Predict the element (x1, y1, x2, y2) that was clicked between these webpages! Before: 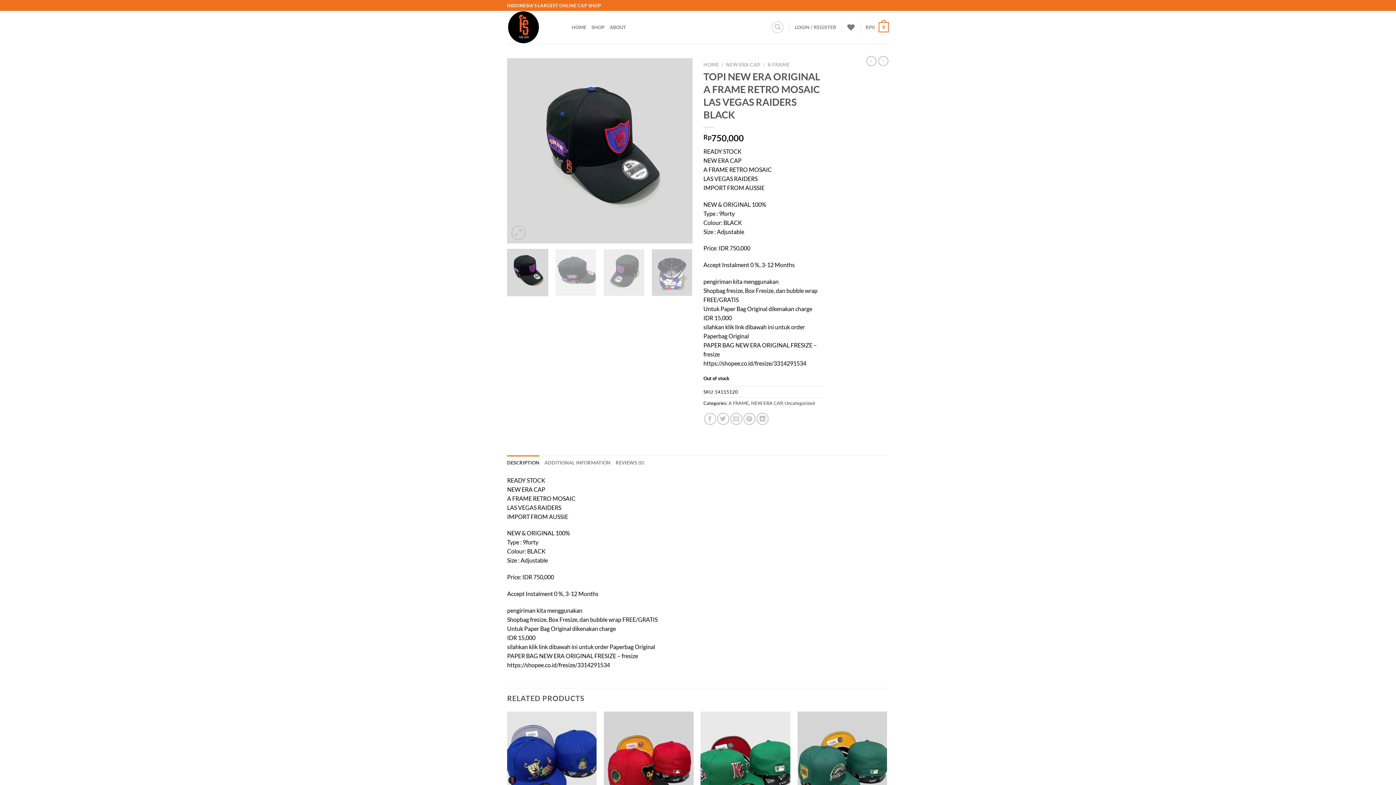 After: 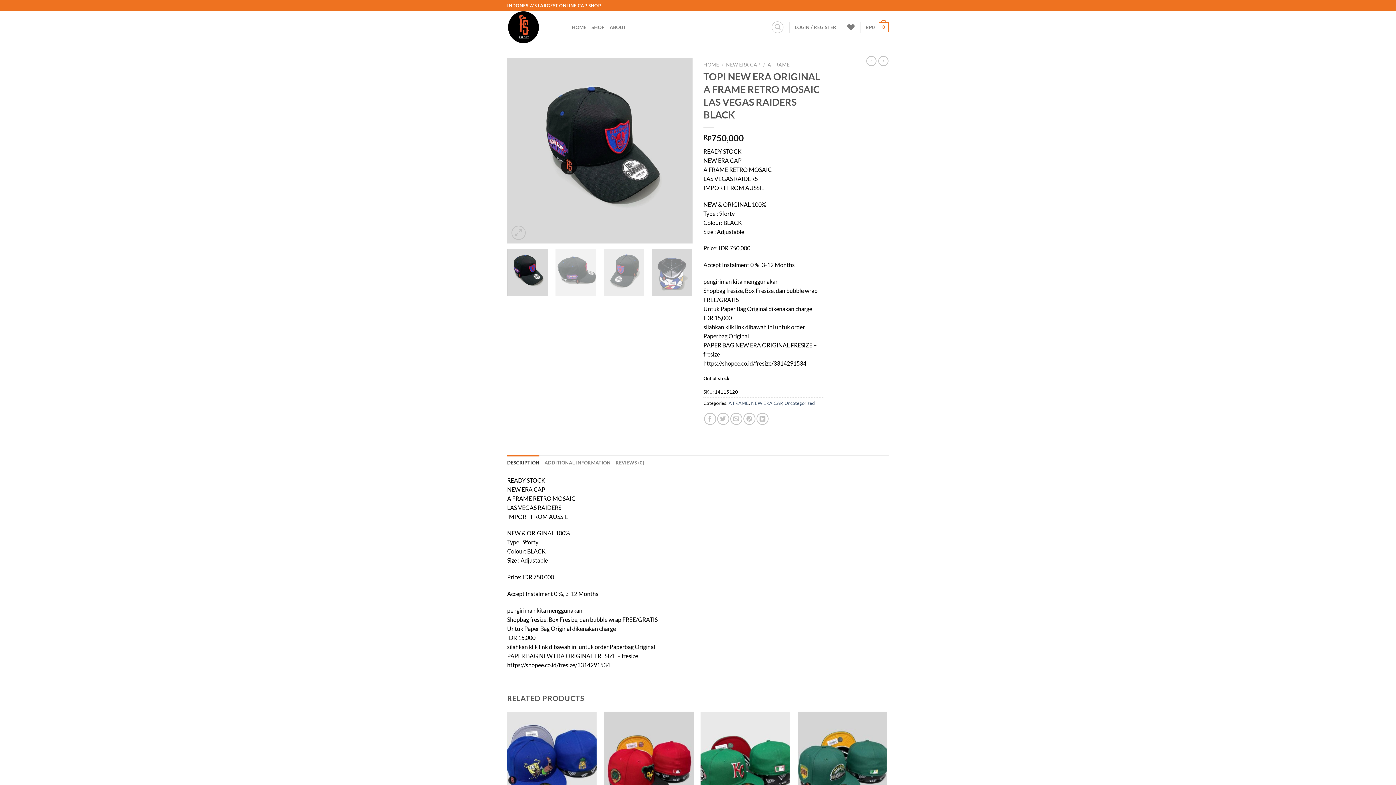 Action: label: DESCRIPTION bbox: (507, 455, 539, 470)